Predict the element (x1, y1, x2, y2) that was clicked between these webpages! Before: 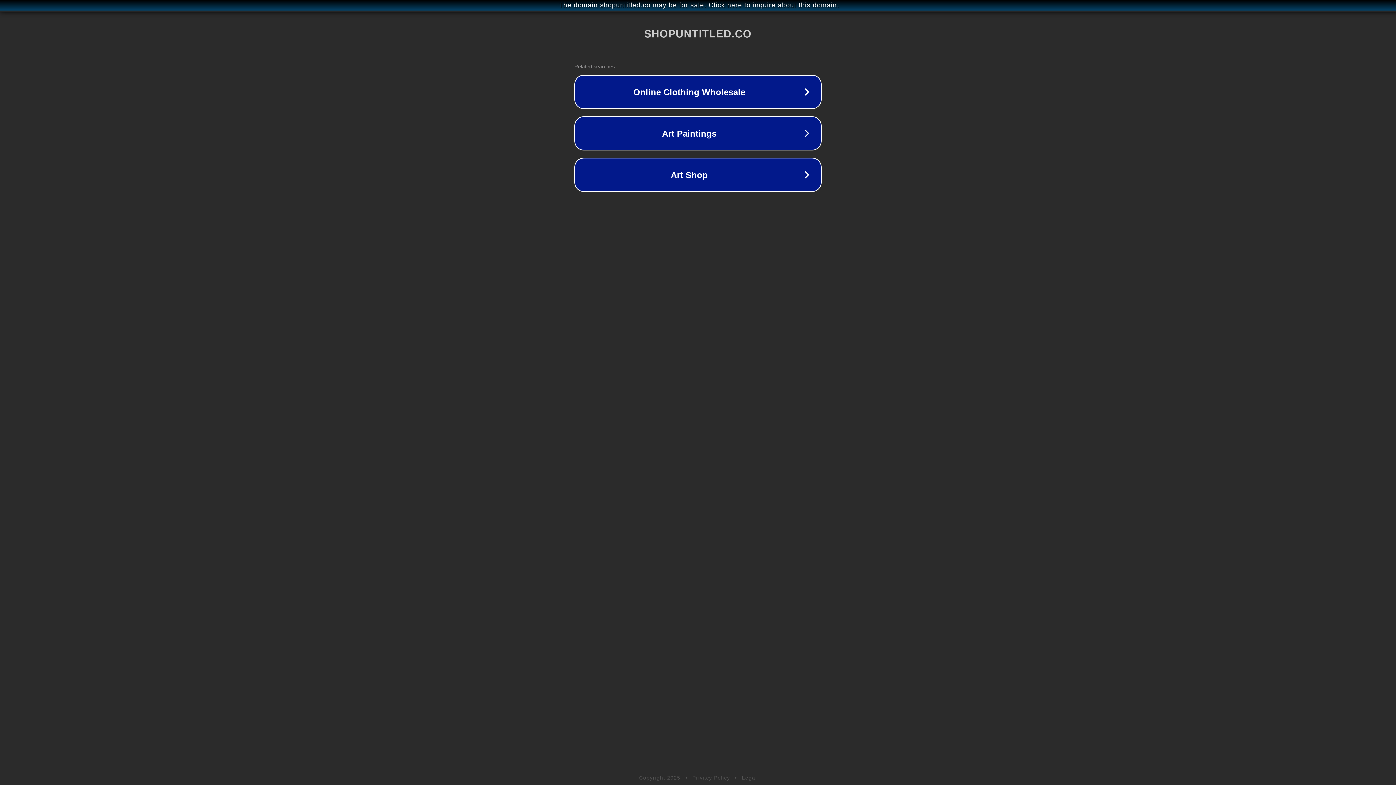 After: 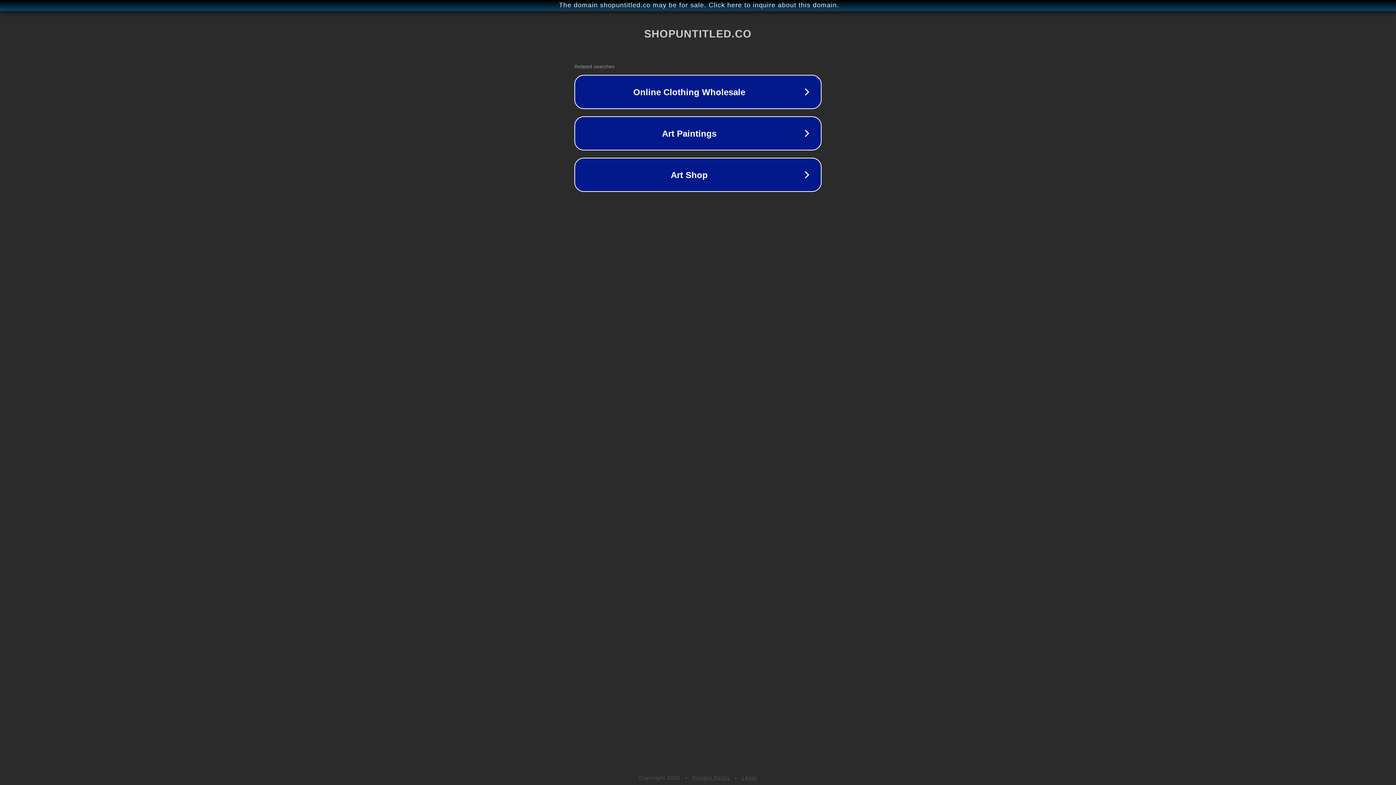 Action: bbox: (692, 775, 730, 781) label: Privacy Policy